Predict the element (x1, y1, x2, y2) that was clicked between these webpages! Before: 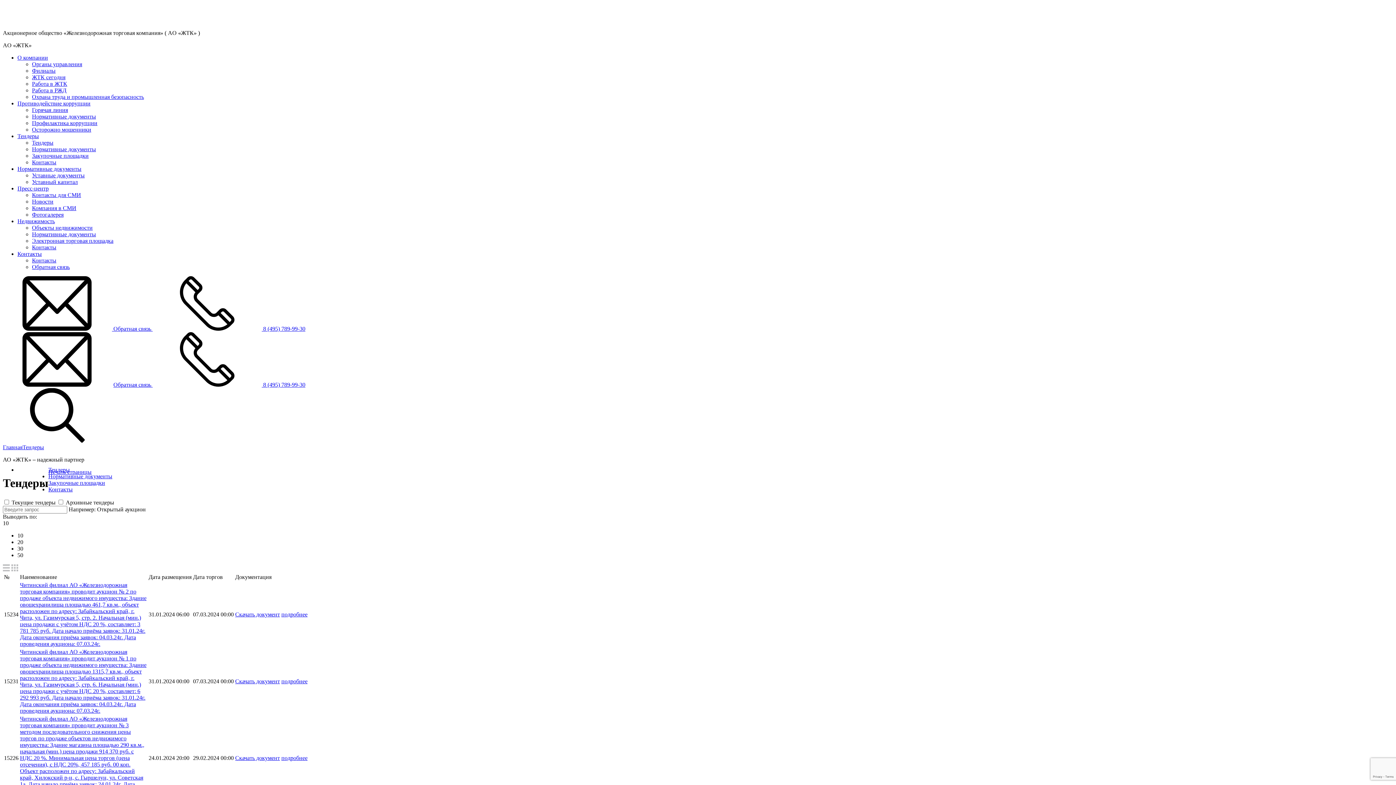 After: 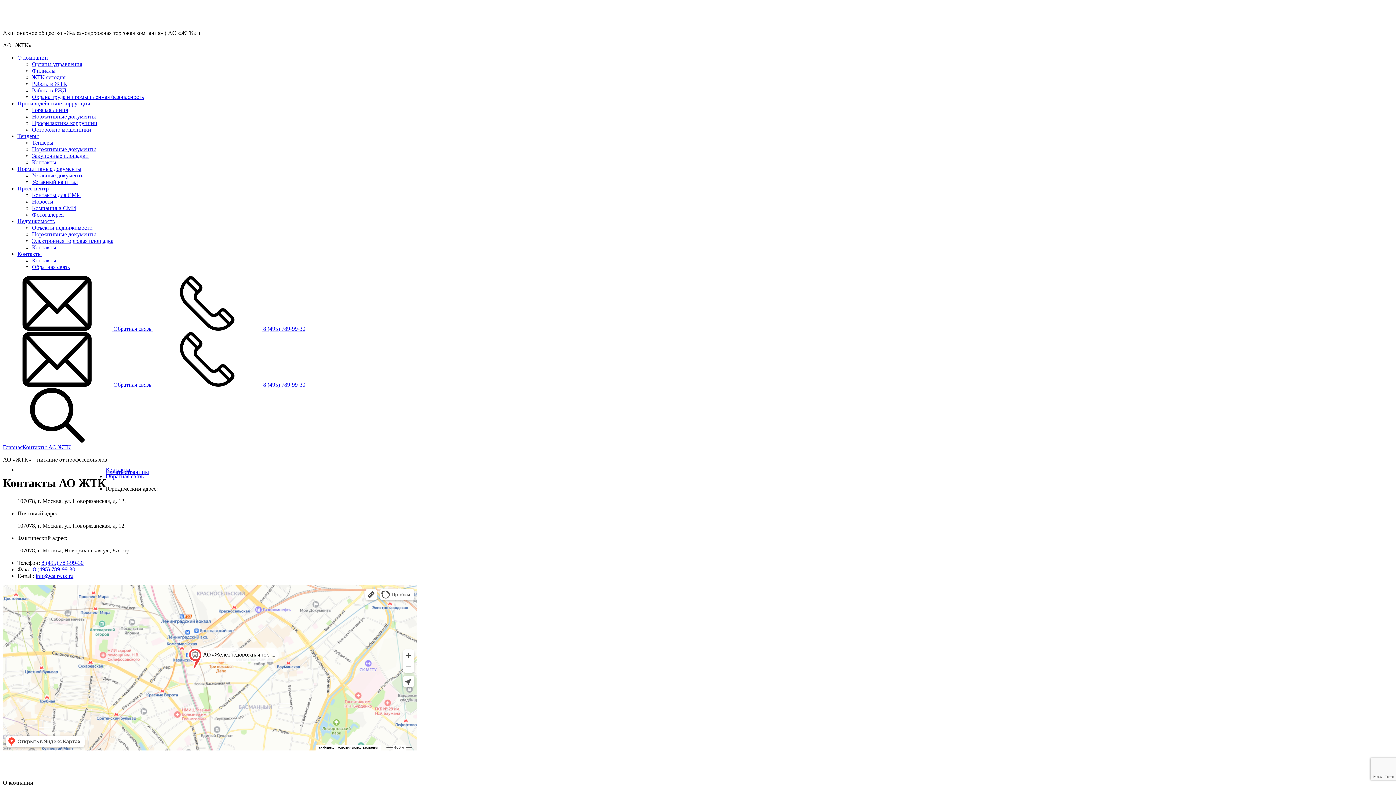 Action: label: Контакты bbox: (32, 257, 56, 263)